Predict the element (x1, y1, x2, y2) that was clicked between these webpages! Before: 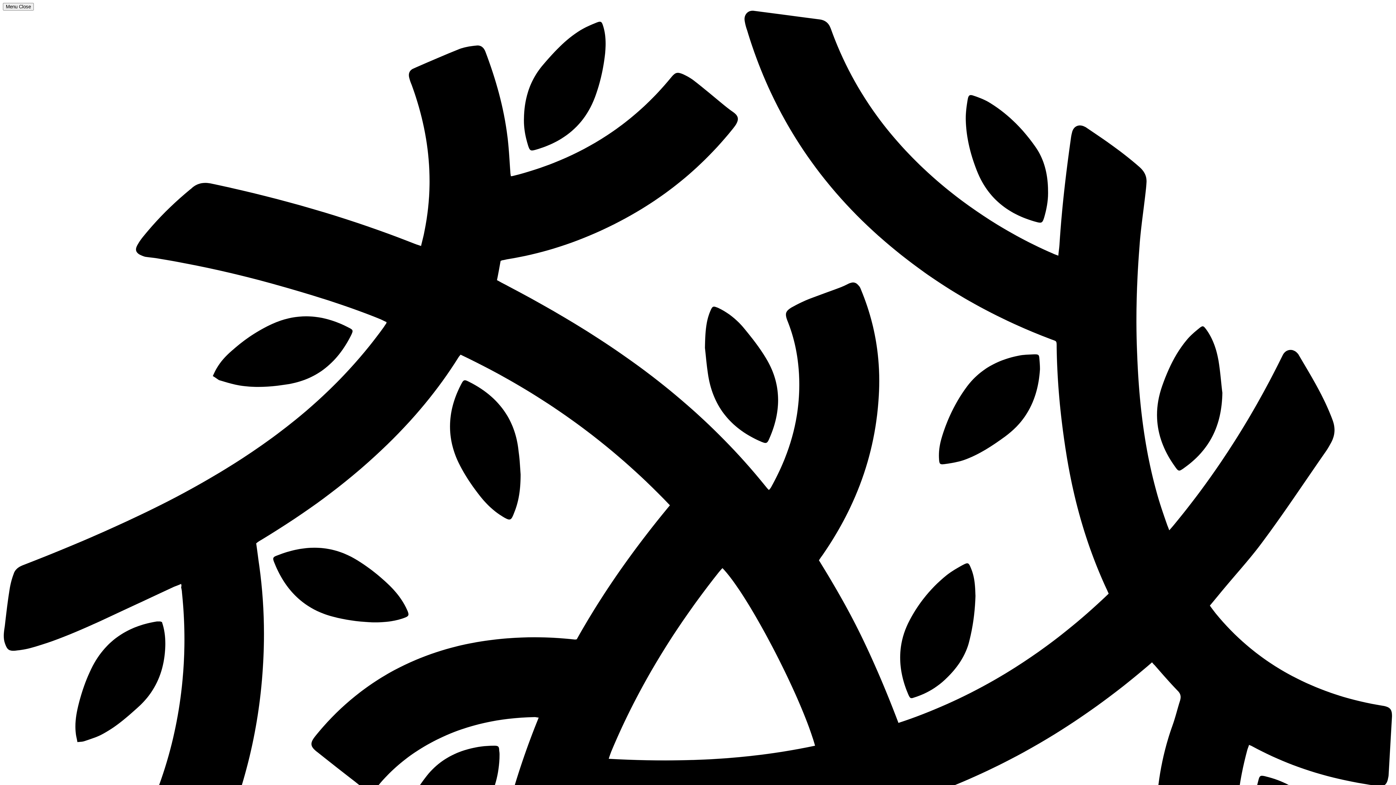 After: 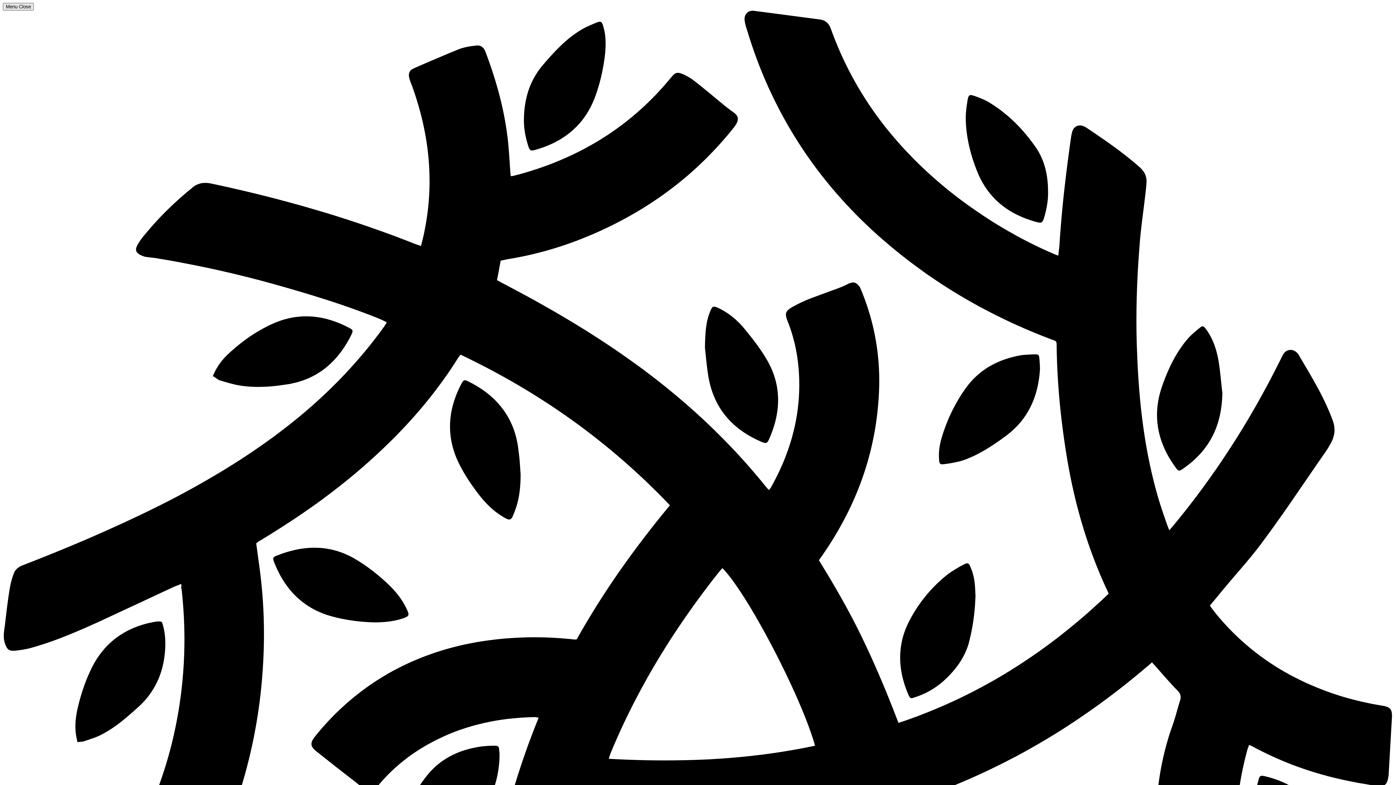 Action: bbox: (2, 2, 33, 10) label: Menu Close